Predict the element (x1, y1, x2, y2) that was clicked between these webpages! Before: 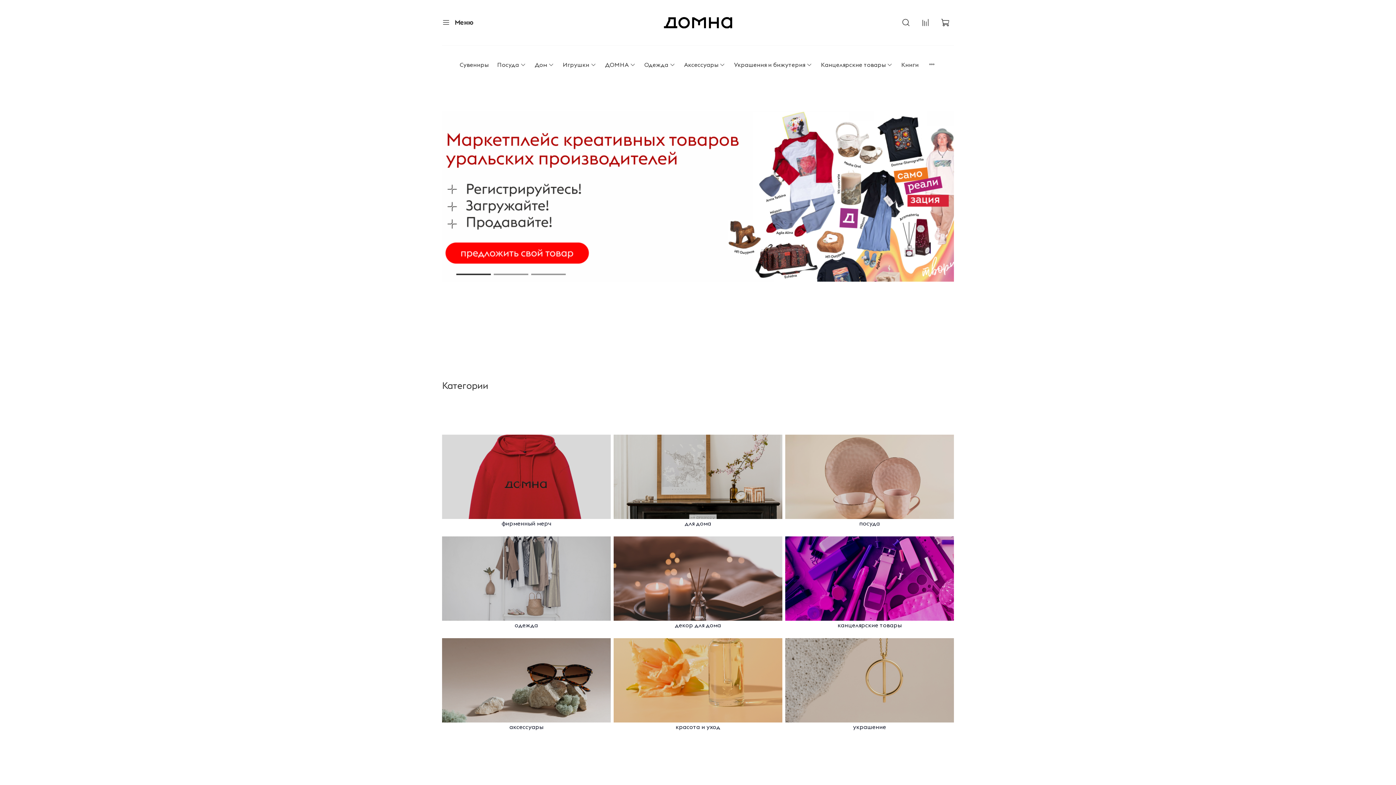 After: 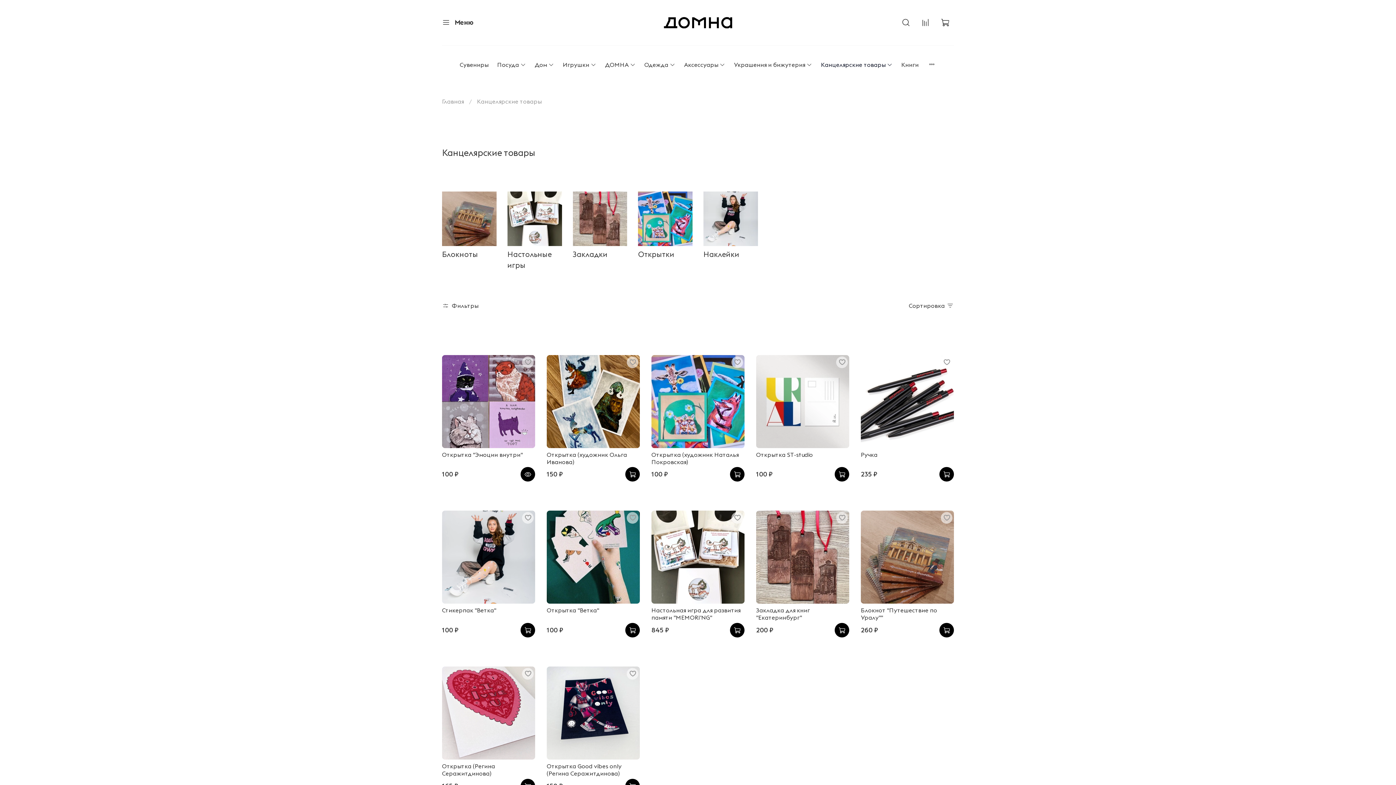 Action: label: канцелярские товары bbox: (785, 536, 954, 629)